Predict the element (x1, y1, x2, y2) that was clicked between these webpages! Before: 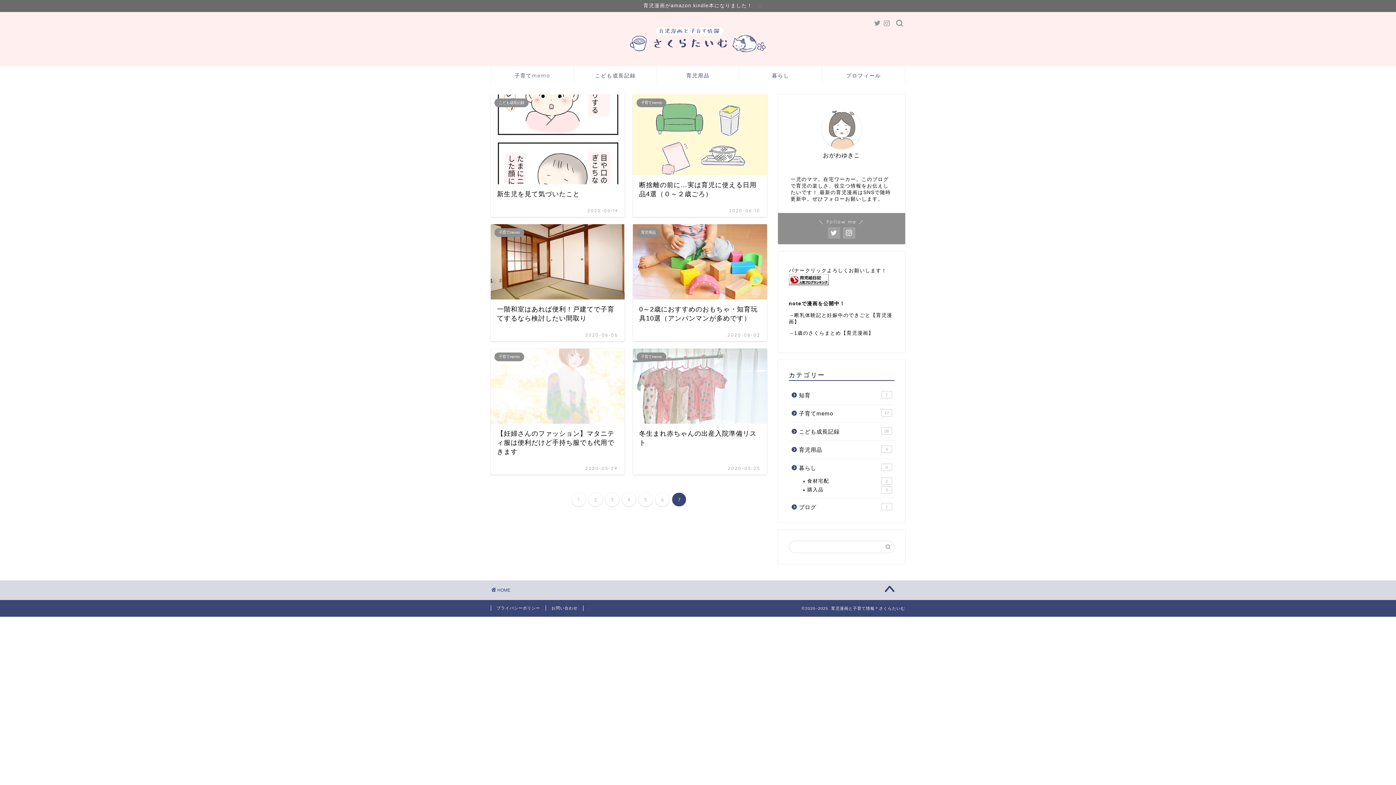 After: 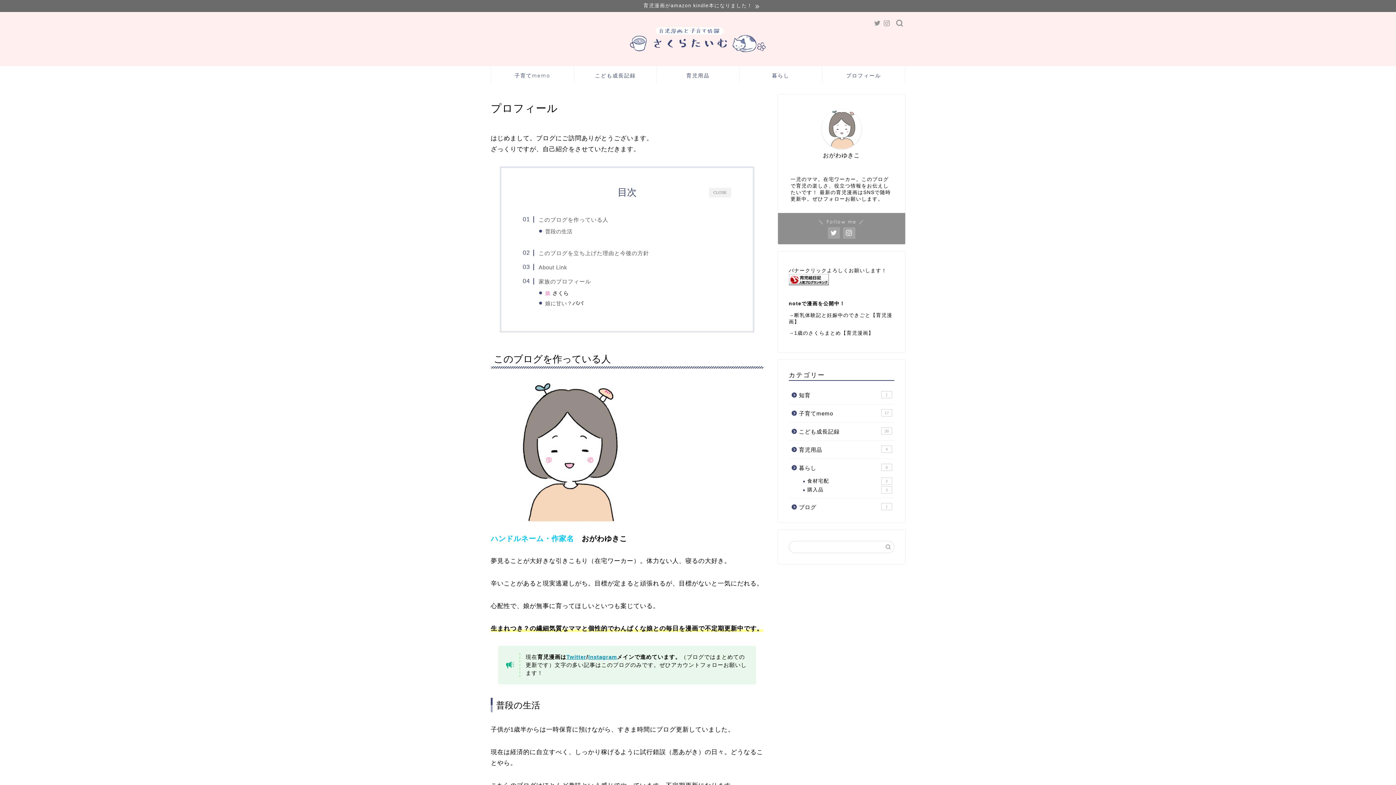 Action: bbox: (822, 67, 905, 83) label: プロフィール